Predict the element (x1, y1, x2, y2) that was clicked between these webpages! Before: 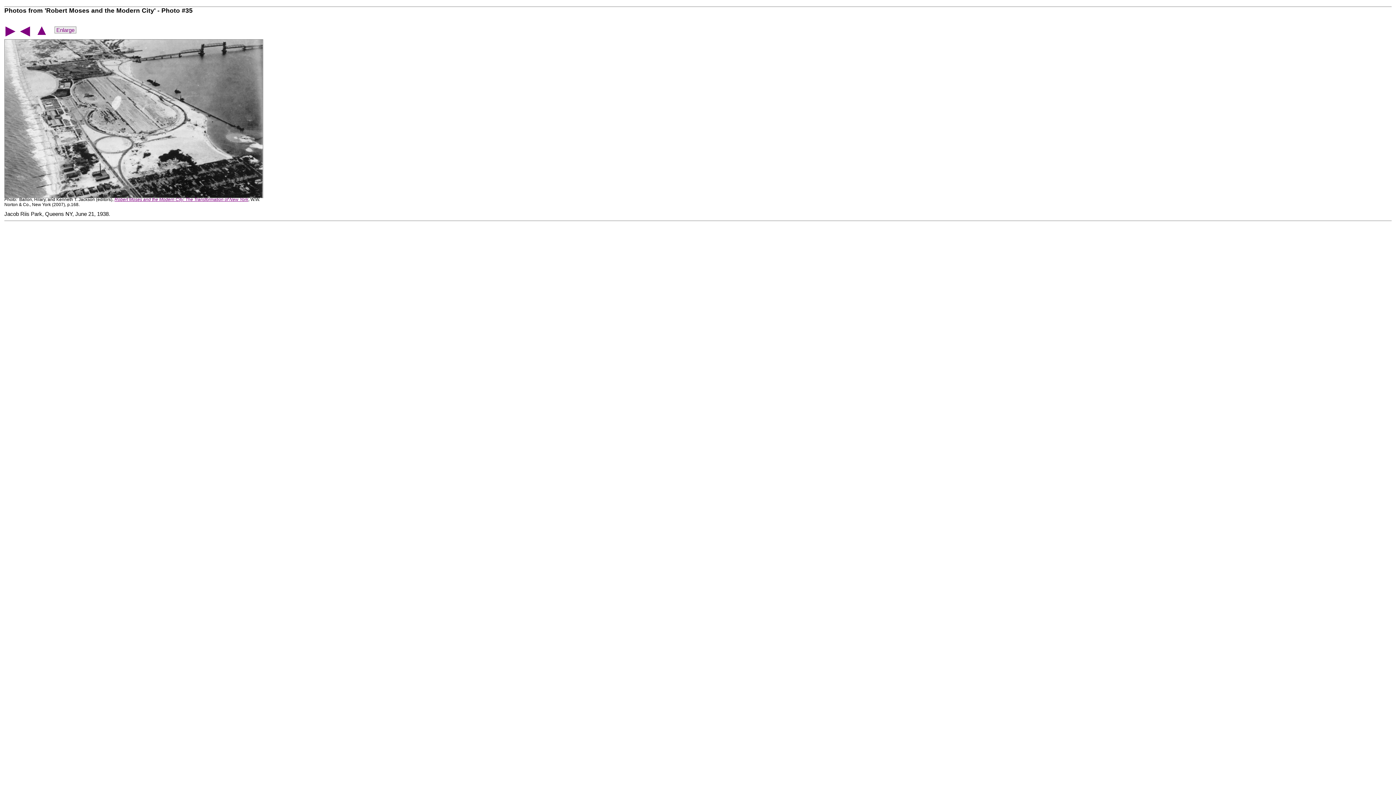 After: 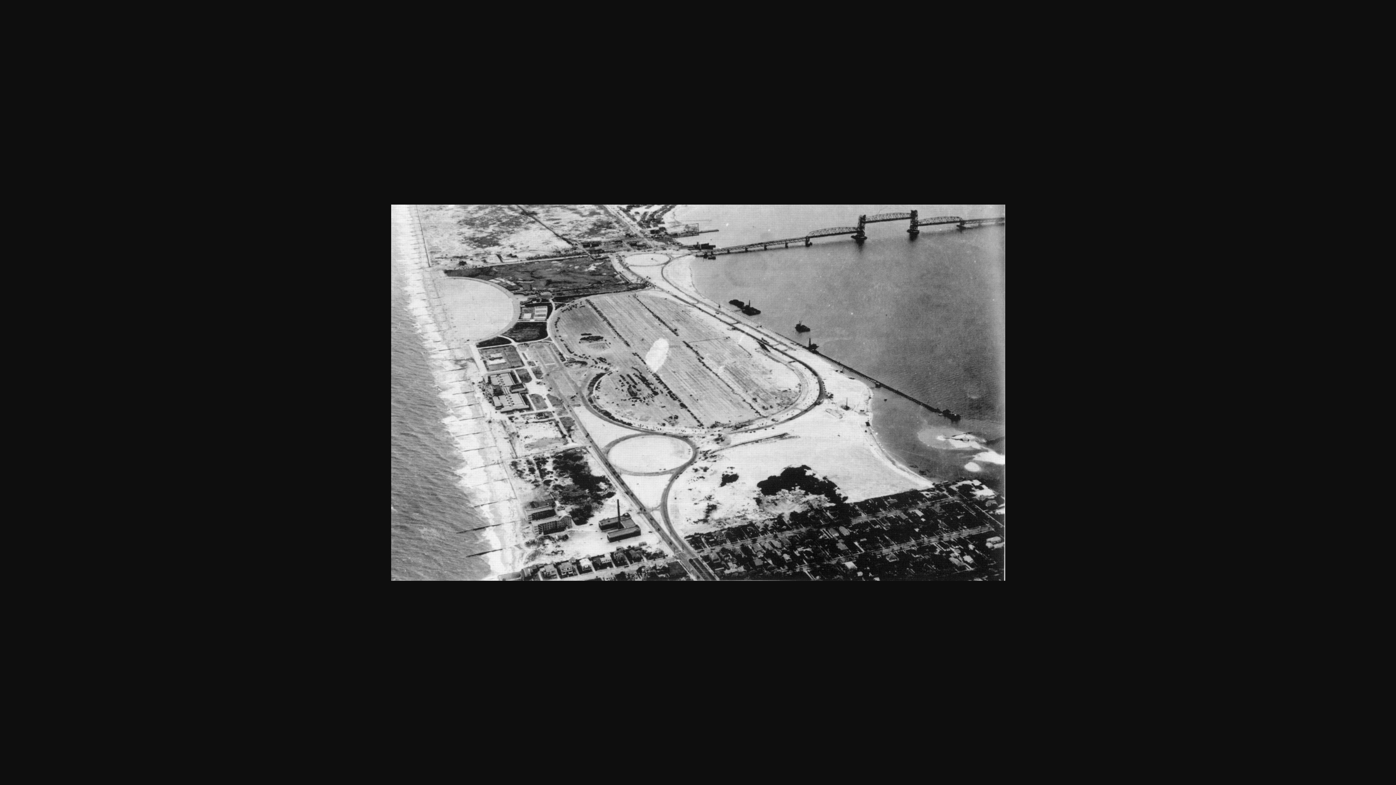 Action: bbox: (56, 26, 74, 33) label: Enlarge